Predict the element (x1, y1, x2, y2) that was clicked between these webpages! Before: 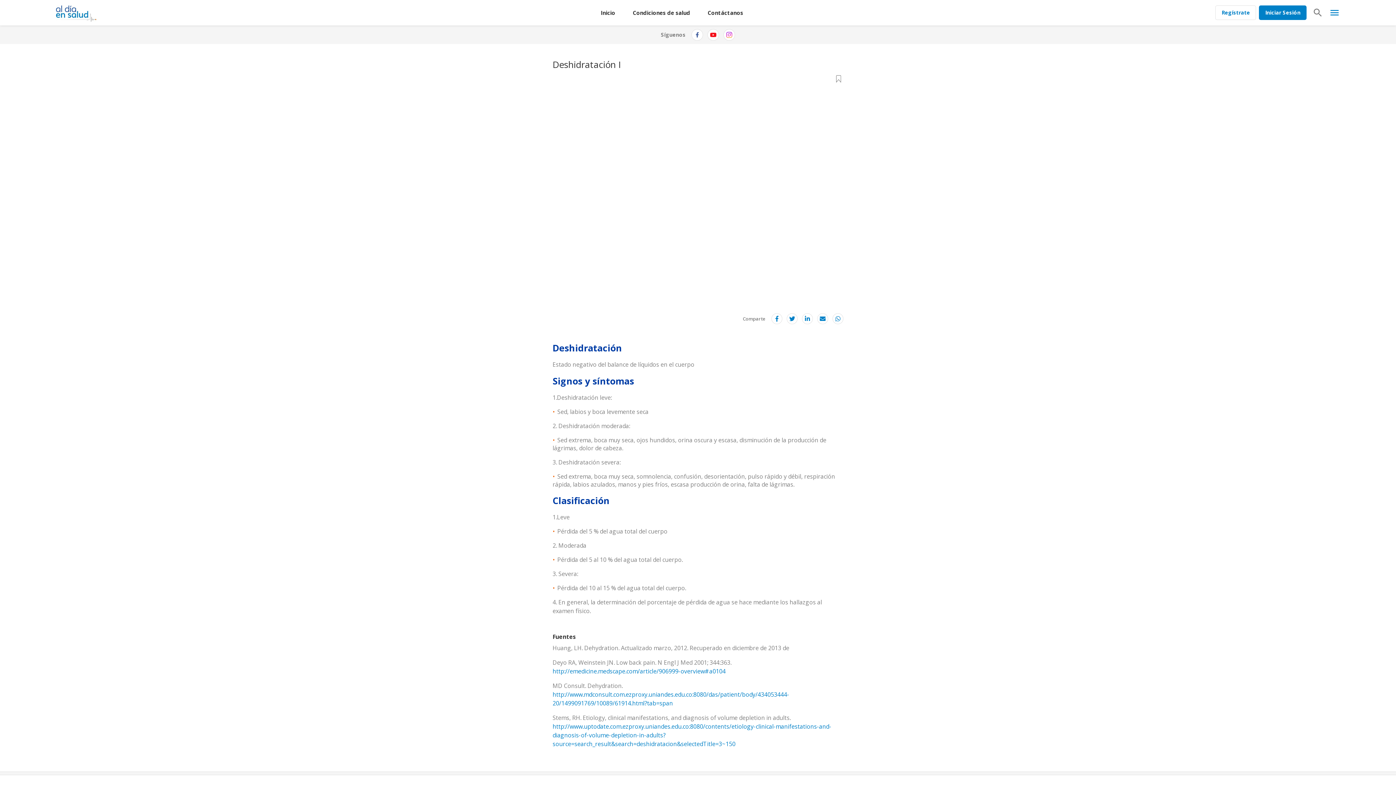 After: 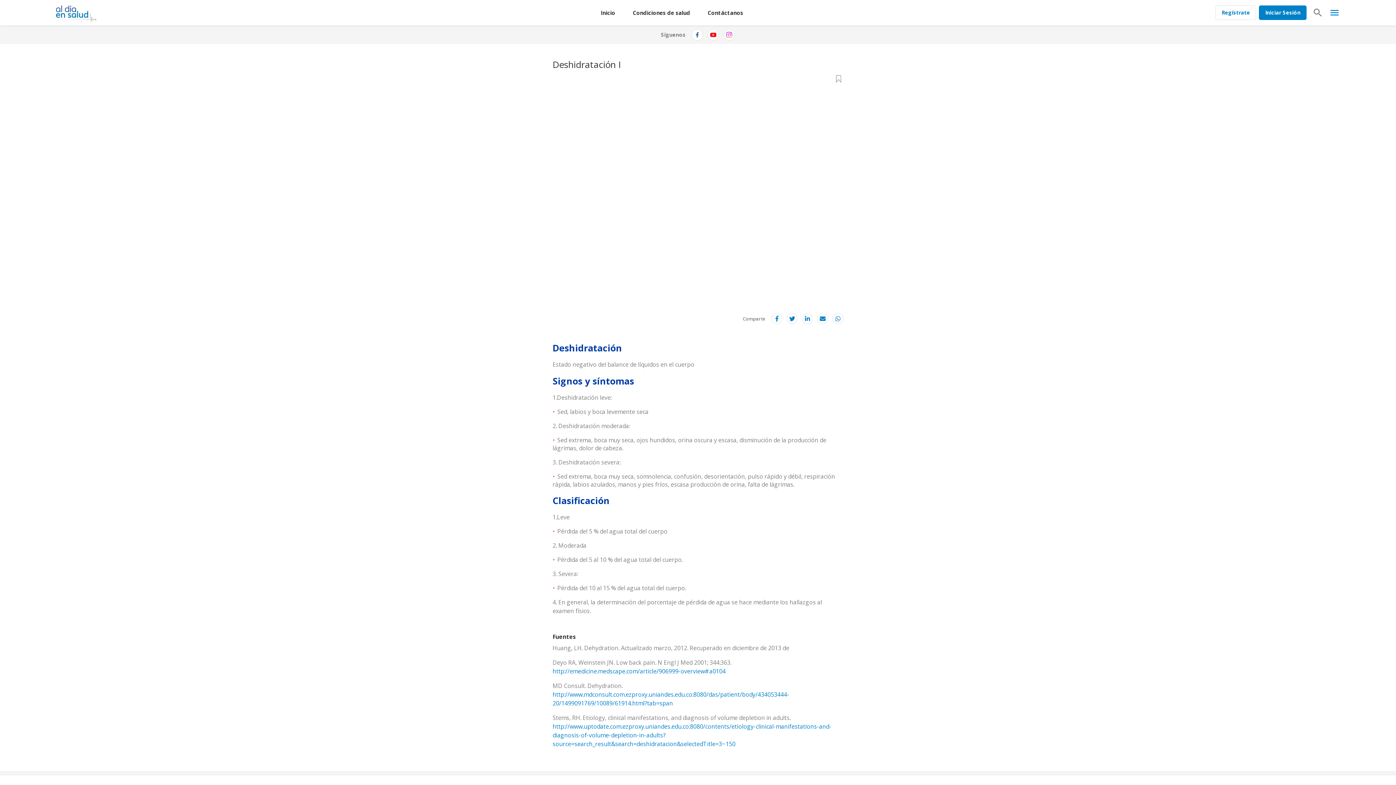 Action: bbox: (691, 28, 703, 40)